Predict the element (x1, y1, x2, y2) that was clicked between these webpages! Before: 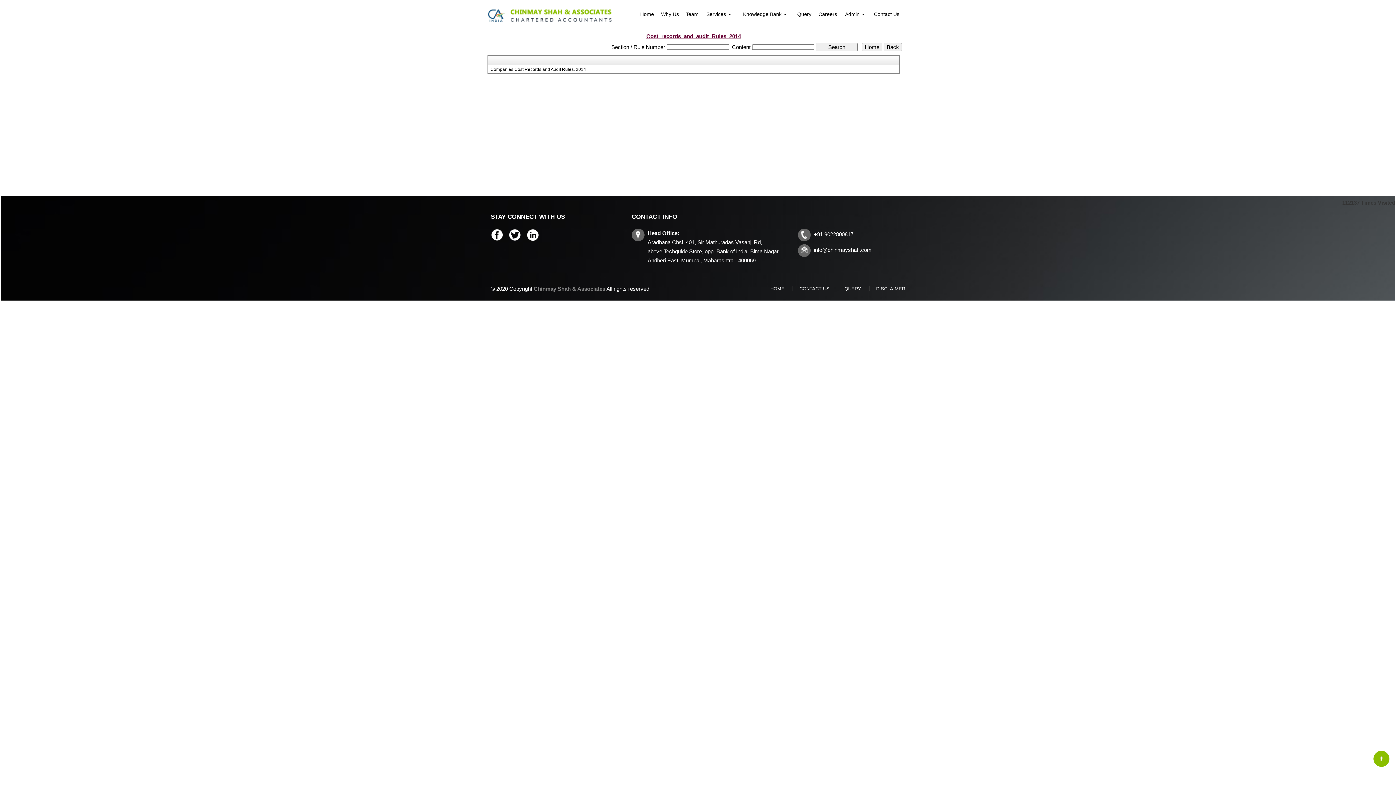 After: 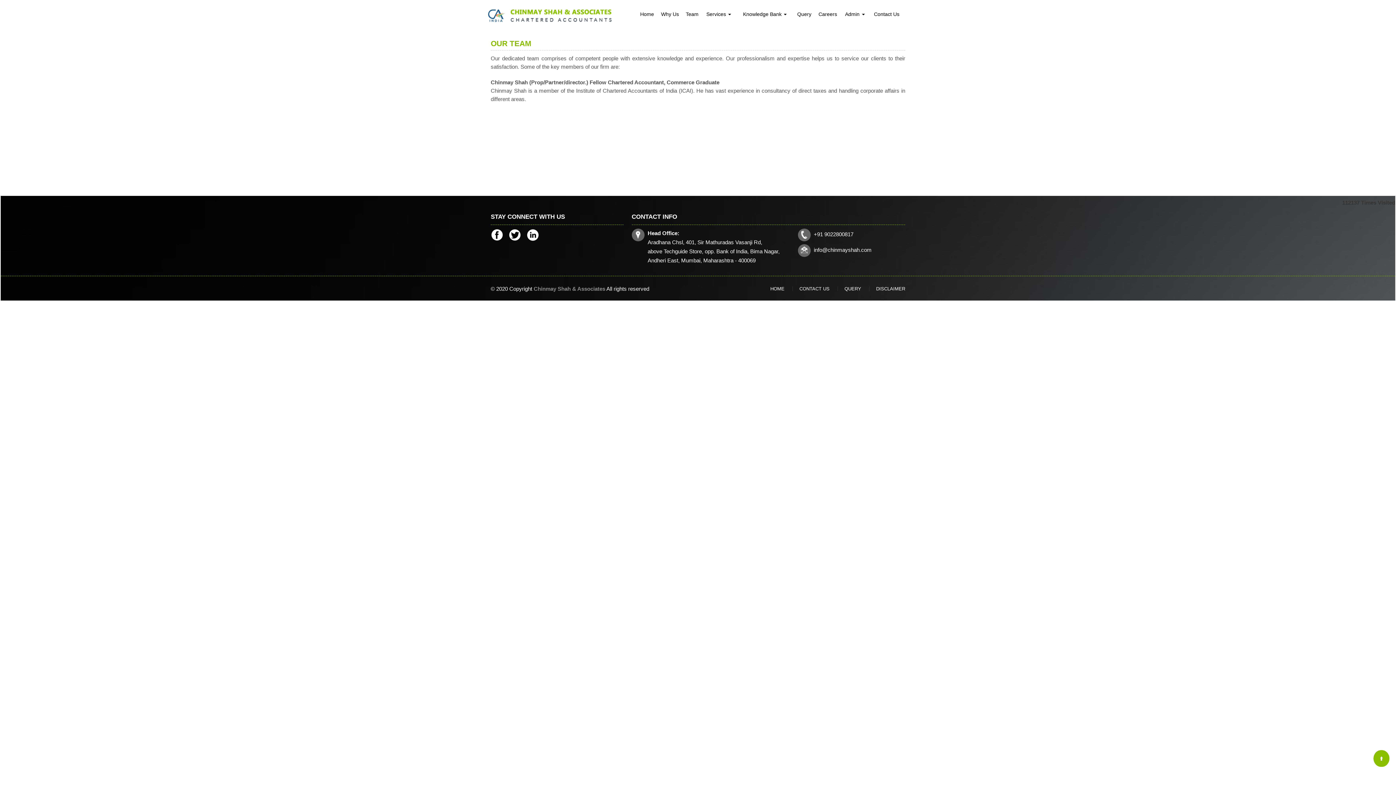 Action: bbox: (682, 10, 701, 17) label: Team